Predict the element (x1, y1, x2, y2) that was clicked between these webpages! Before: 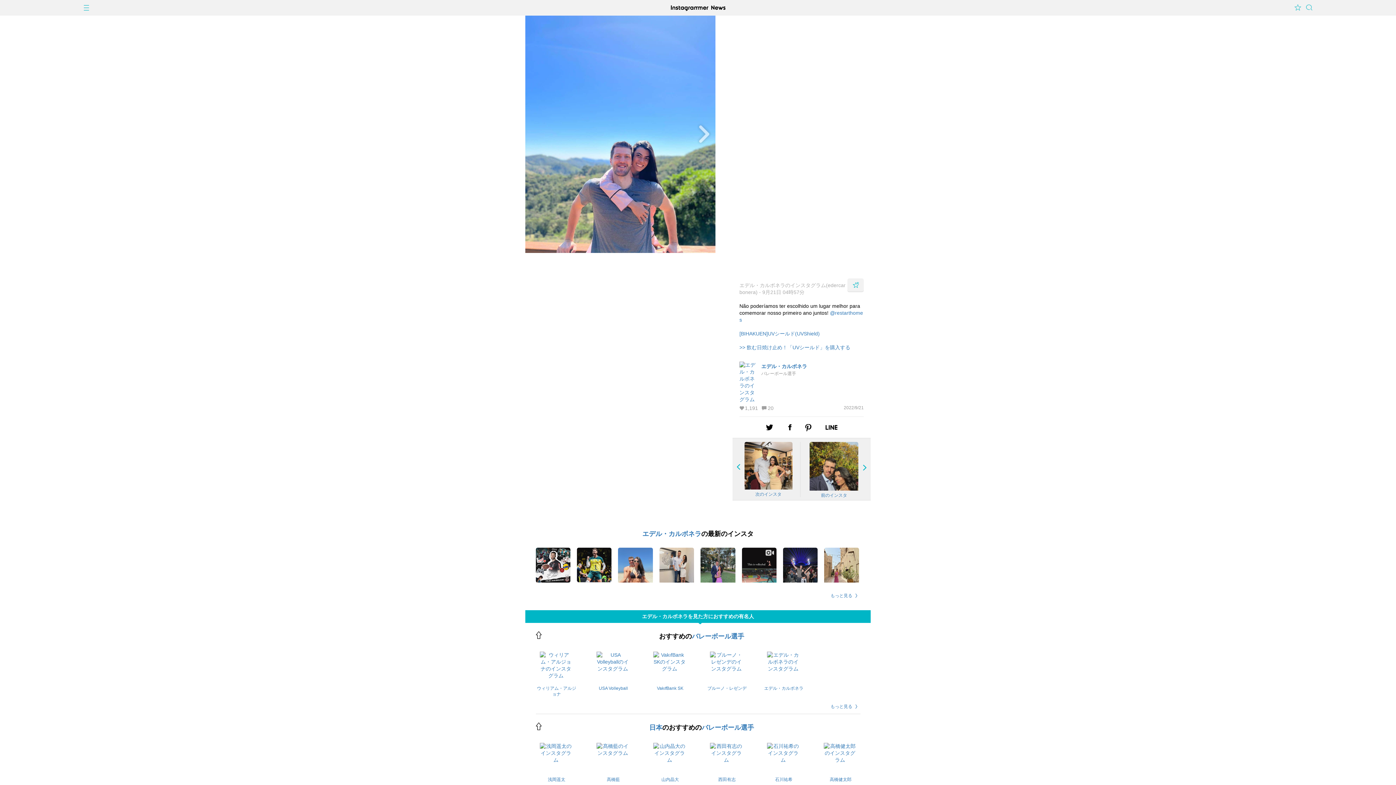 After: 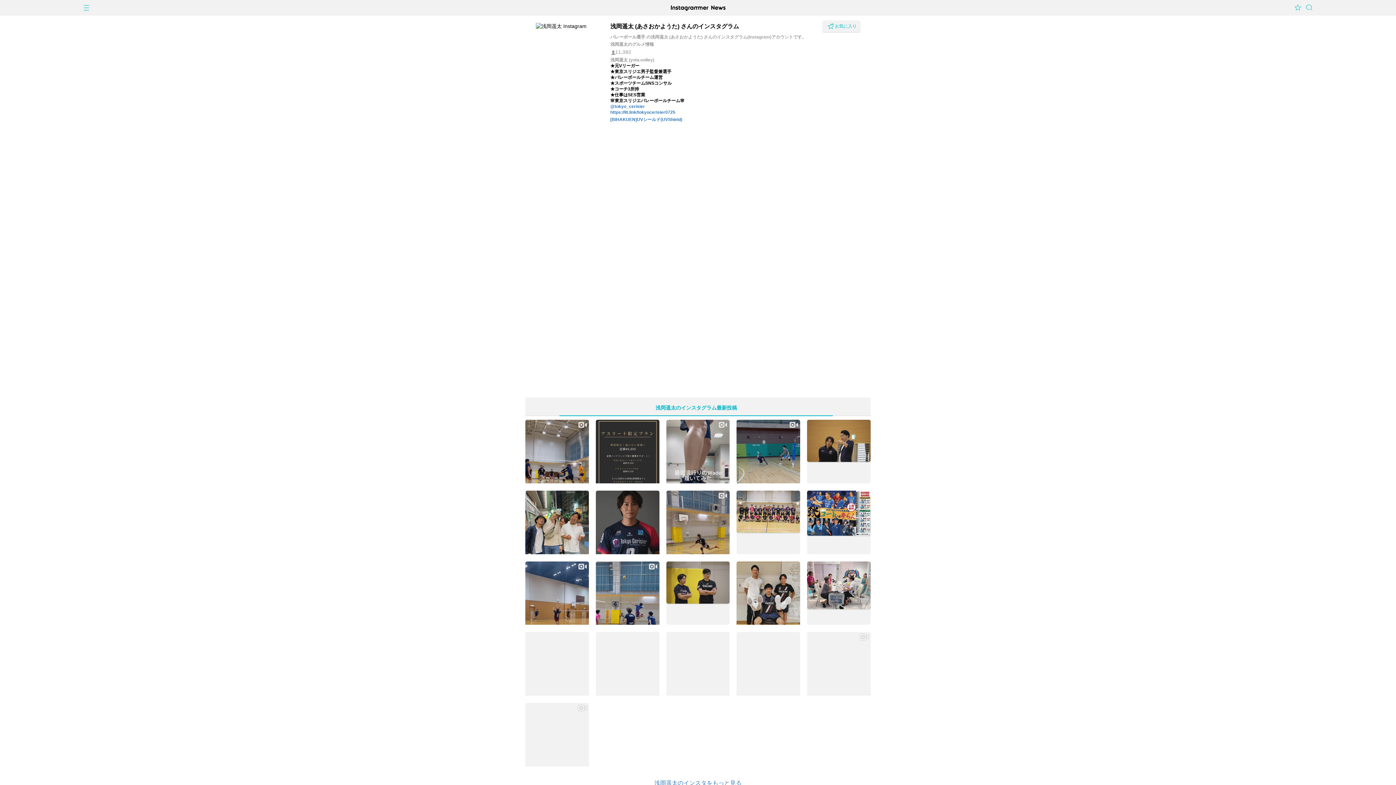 Action: label: 浅岡遥太 bbox: (535, 743, 576, 782)